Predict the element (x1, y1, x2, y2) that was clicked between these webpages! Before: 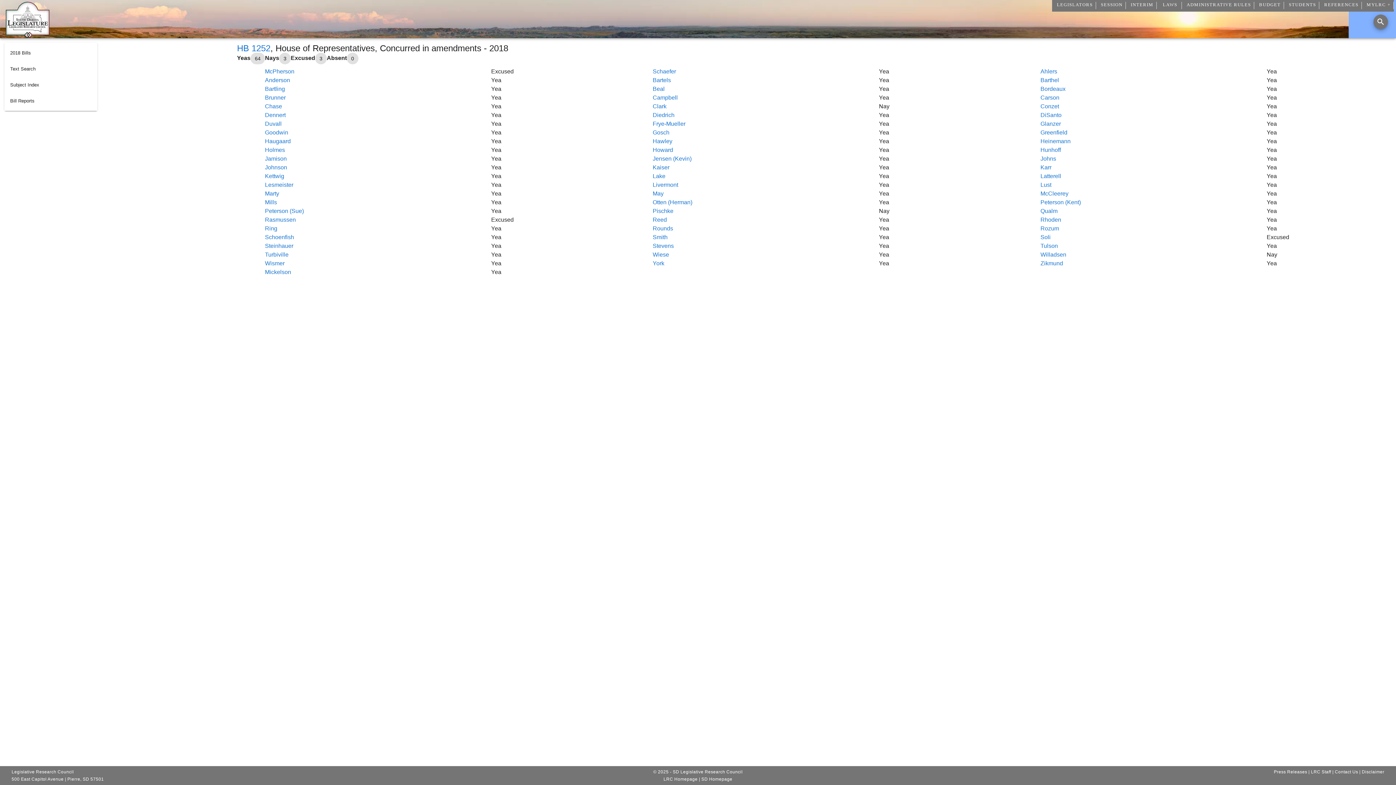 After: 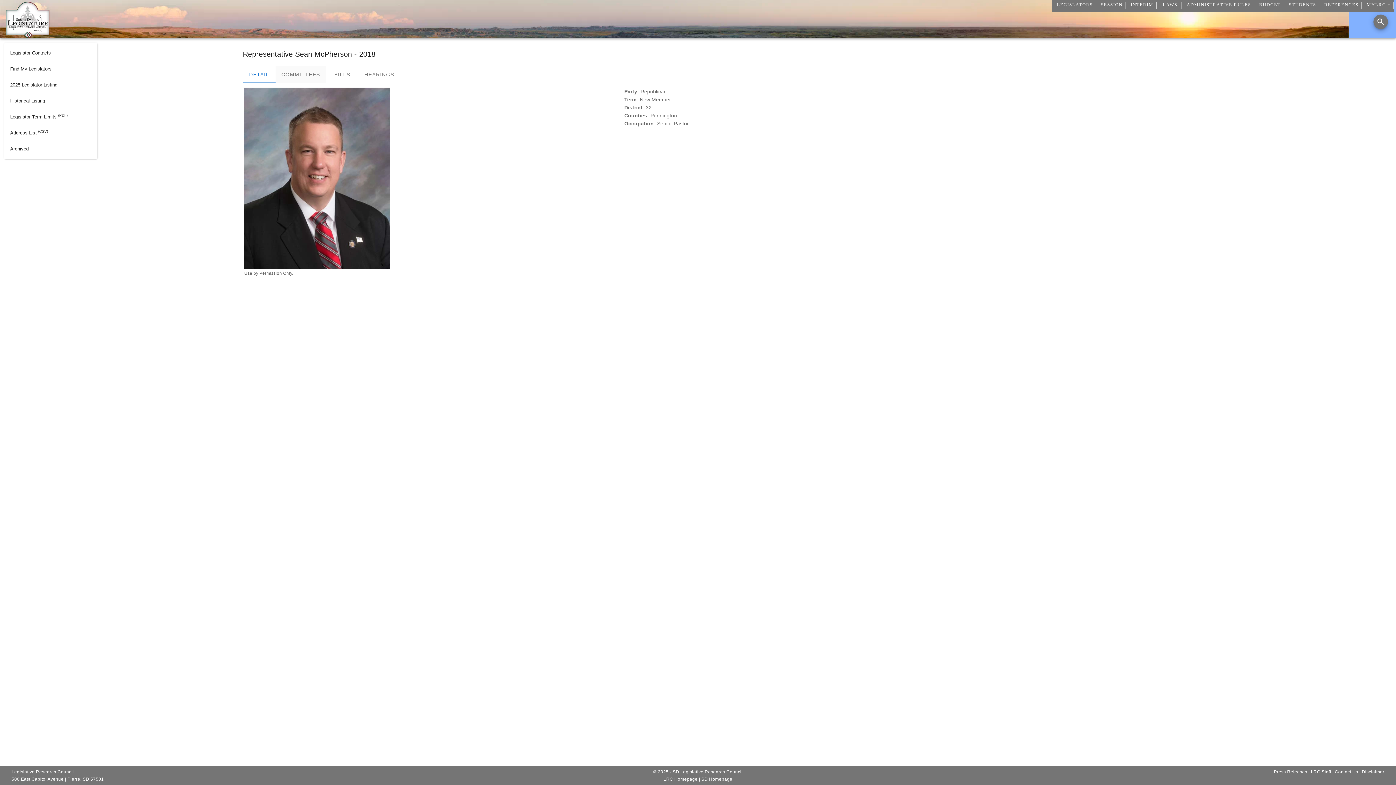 Action: bbox: (265, 68, 294, 74) label: McPherson